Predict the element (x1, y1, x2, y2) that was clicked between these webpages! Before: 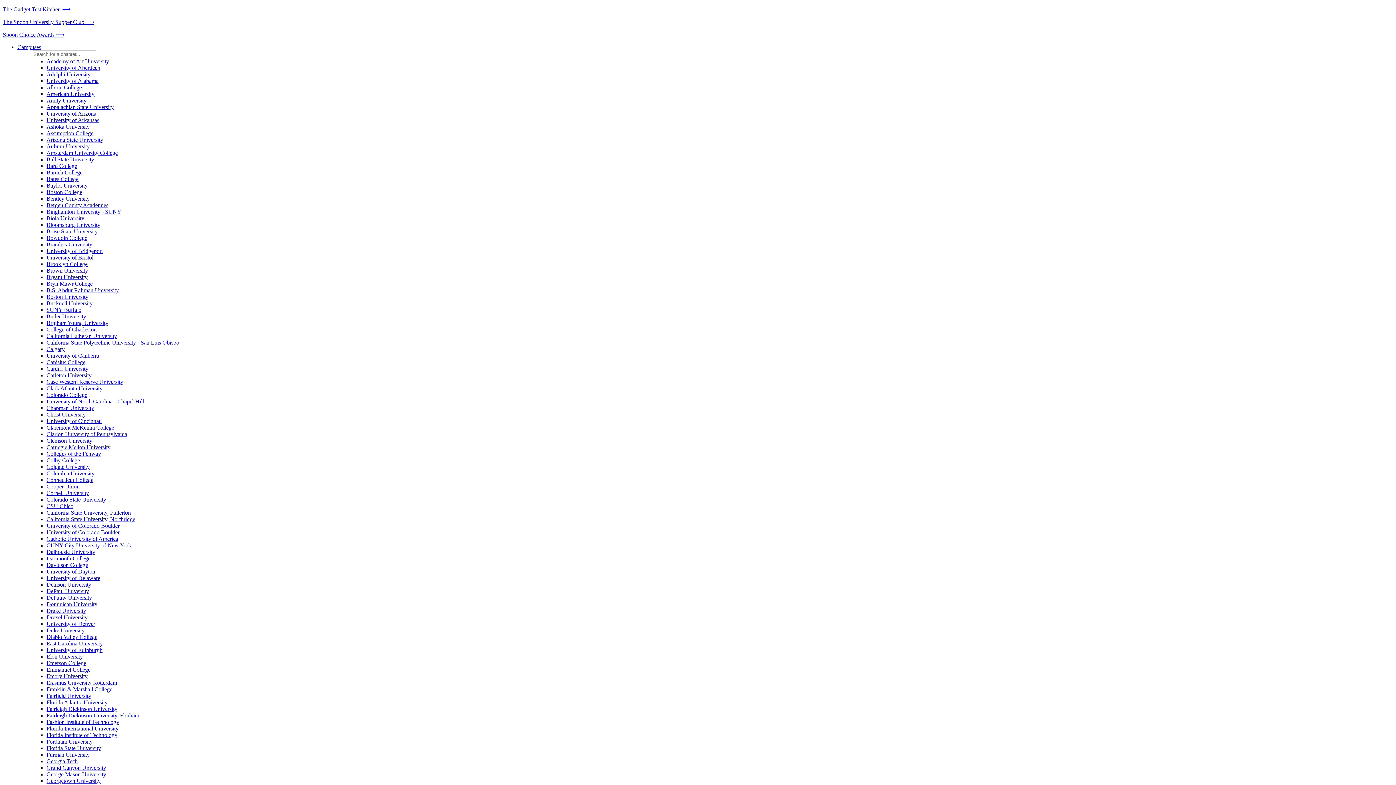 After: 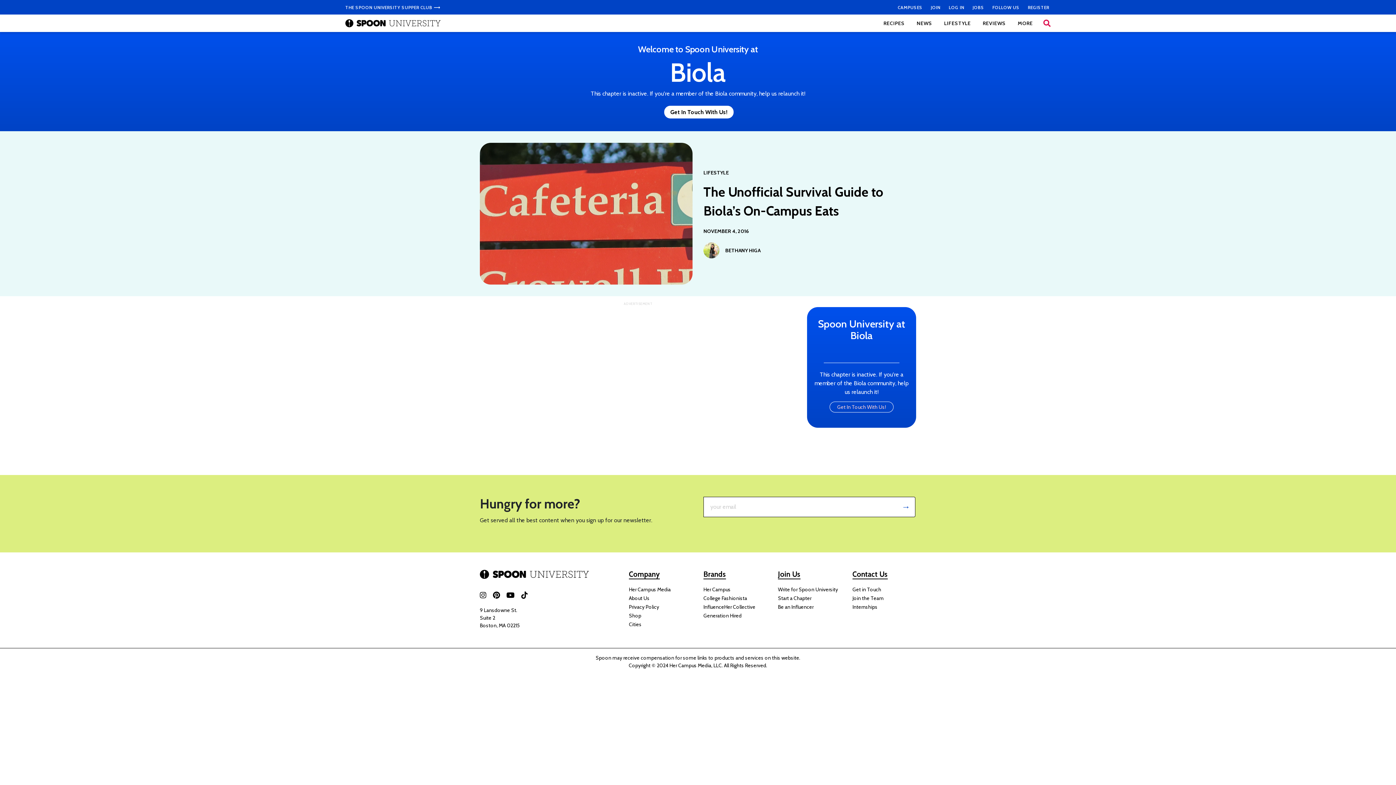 Action: label: Biola University bbox: (46, 215, 84, 221)